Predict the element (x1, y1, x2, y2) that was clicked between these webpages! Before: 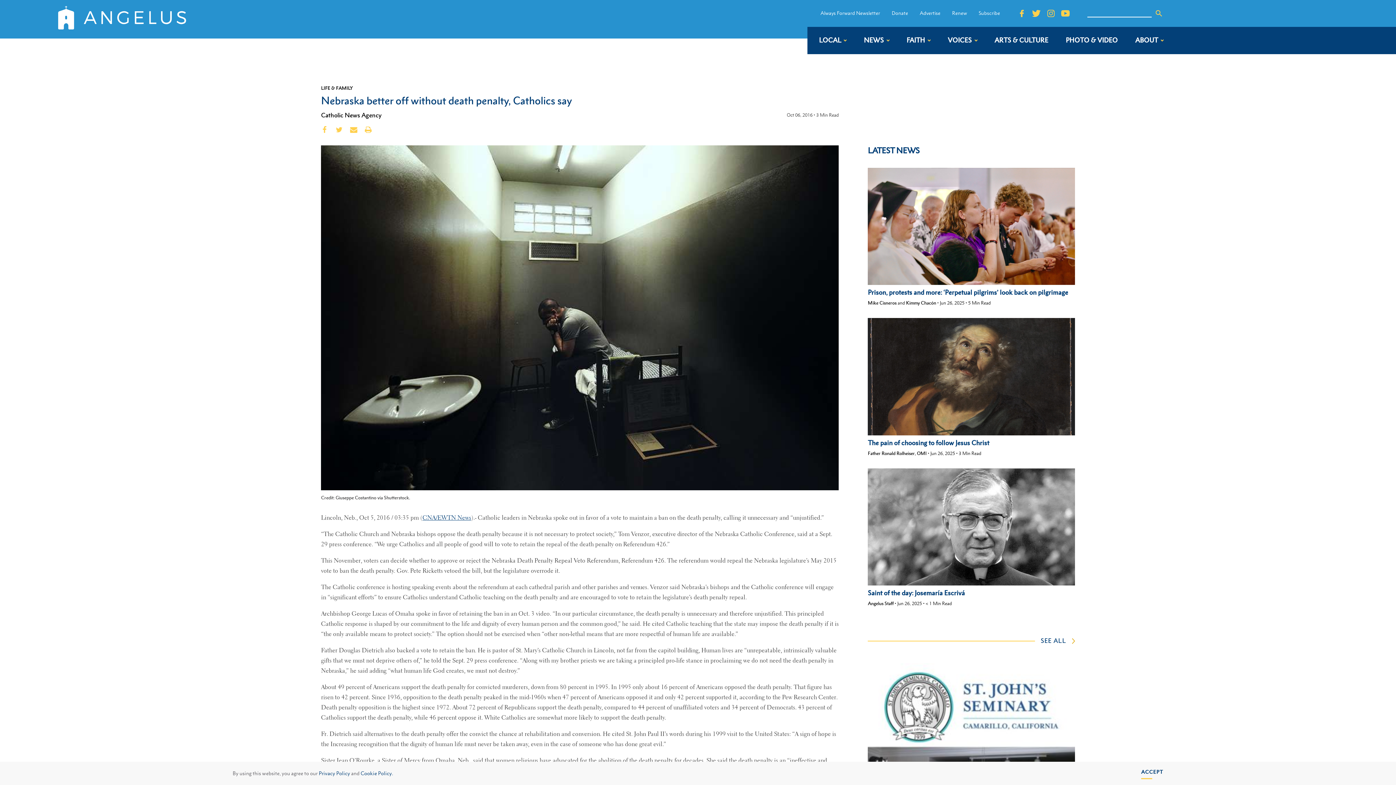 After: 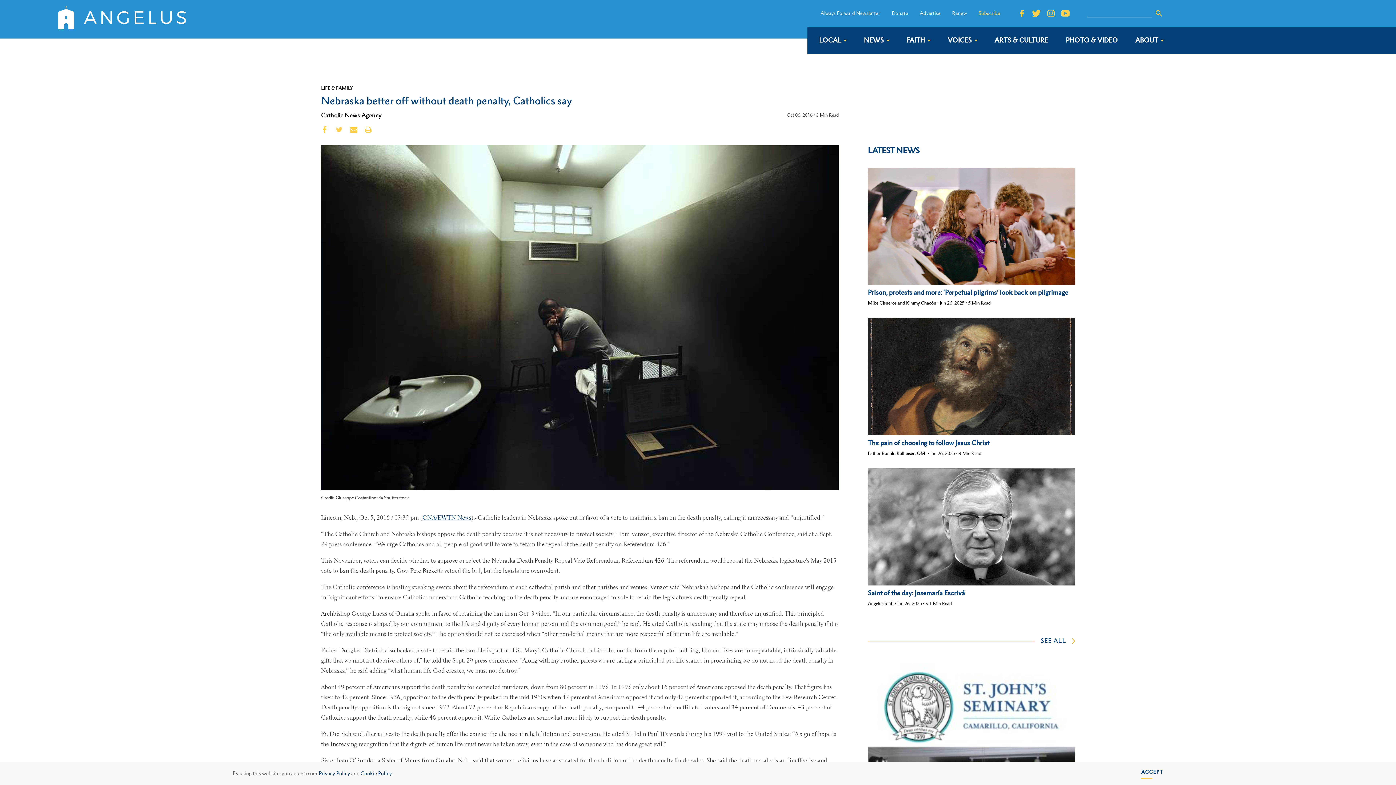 Action: bbox: (978, 9, 1000, 16) label: Subscribe